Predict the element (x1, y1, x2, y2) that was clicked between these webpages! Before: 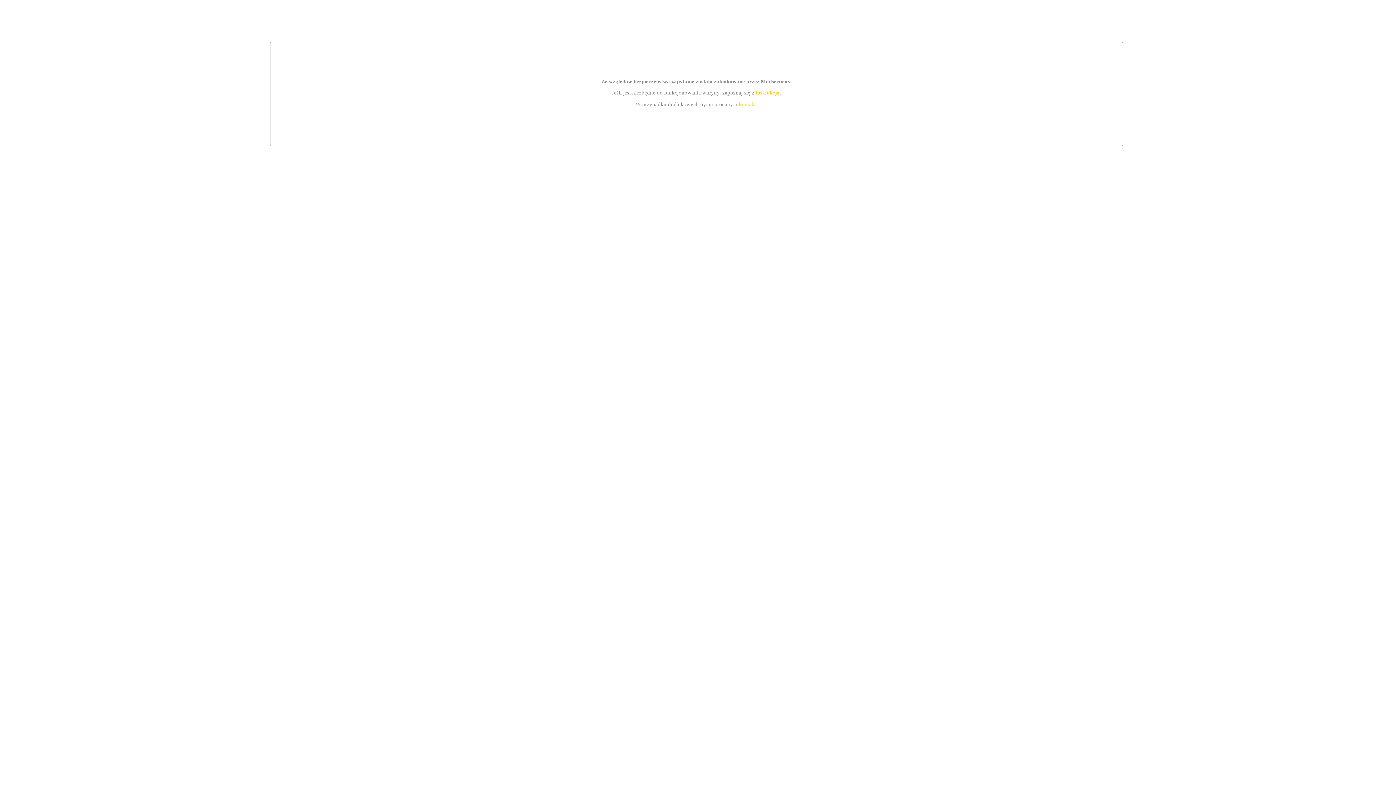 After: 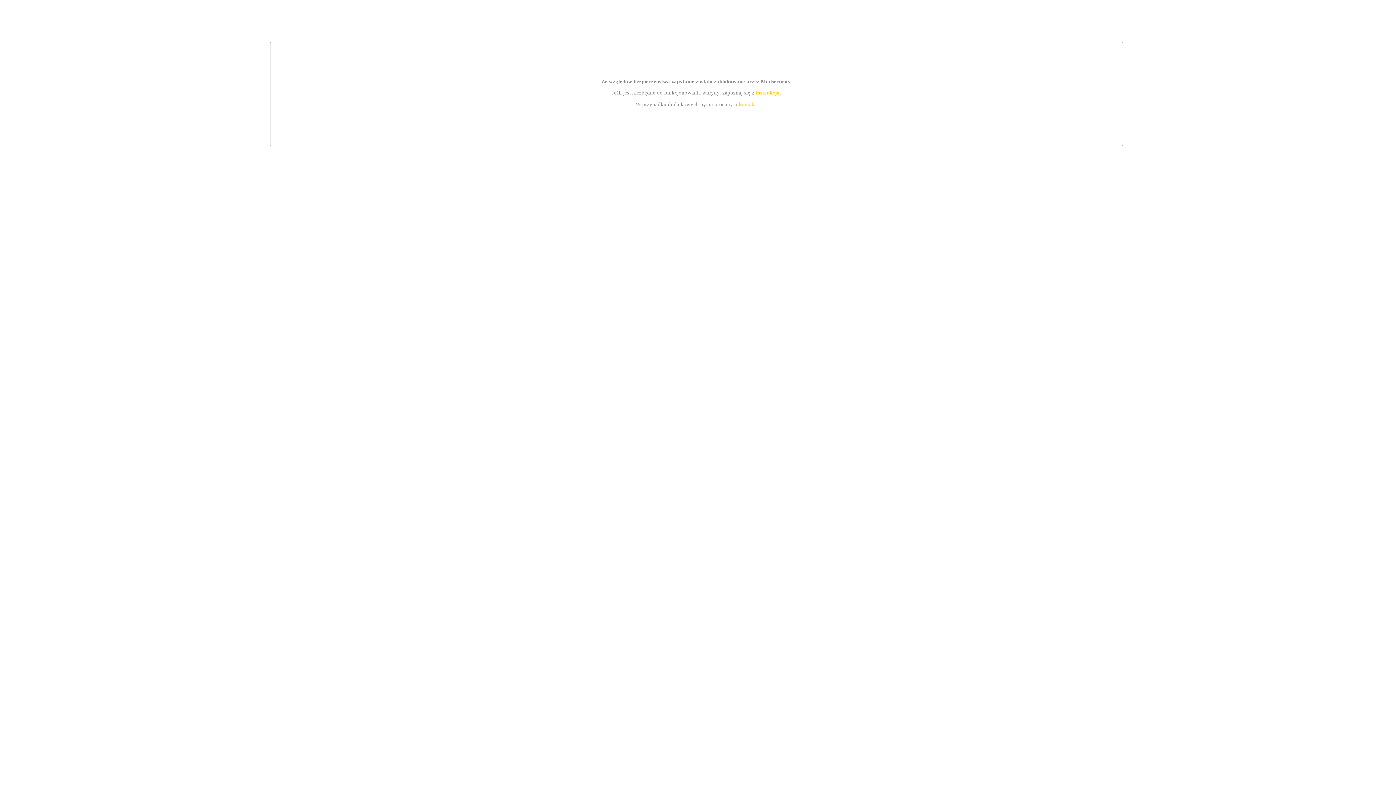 Action: label: kontakt bbox: (739, 101, 756, 107)